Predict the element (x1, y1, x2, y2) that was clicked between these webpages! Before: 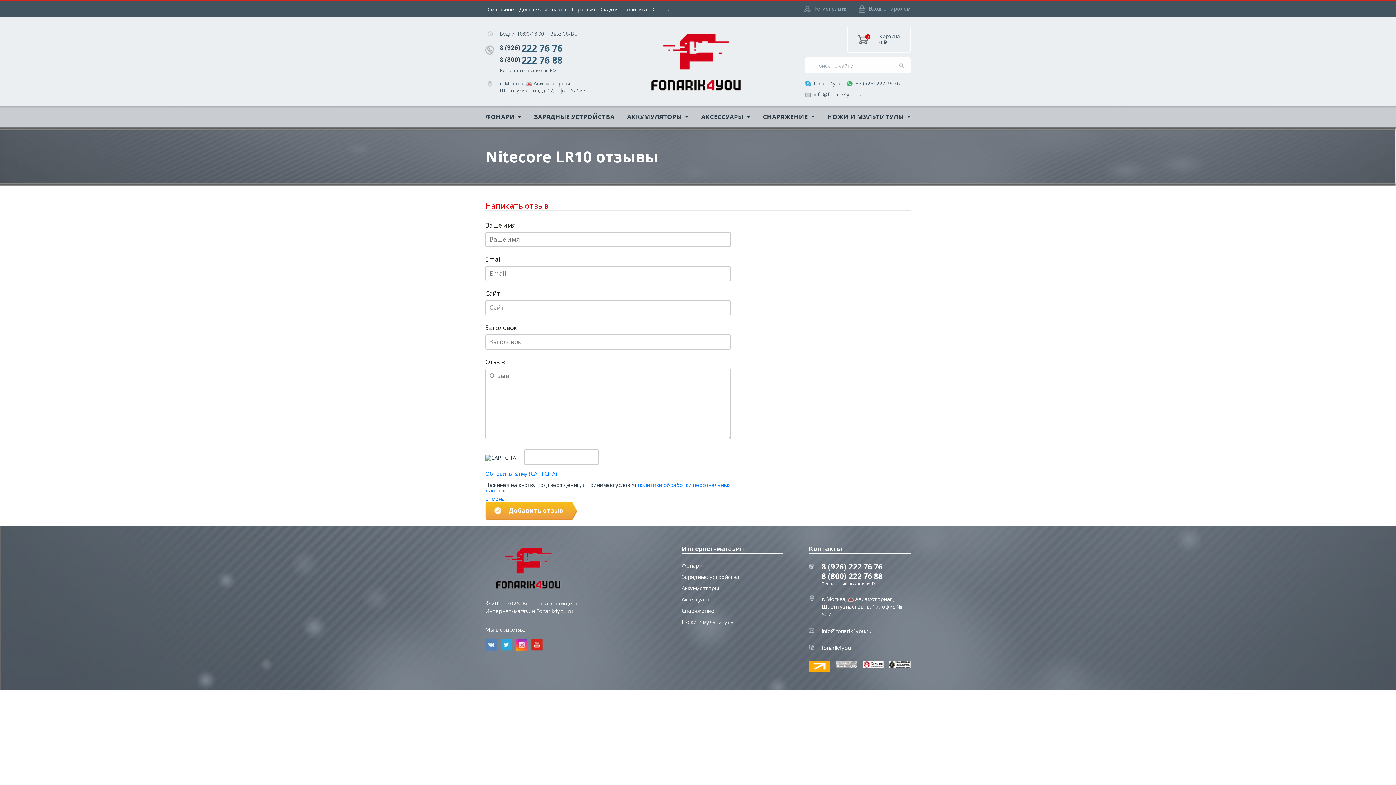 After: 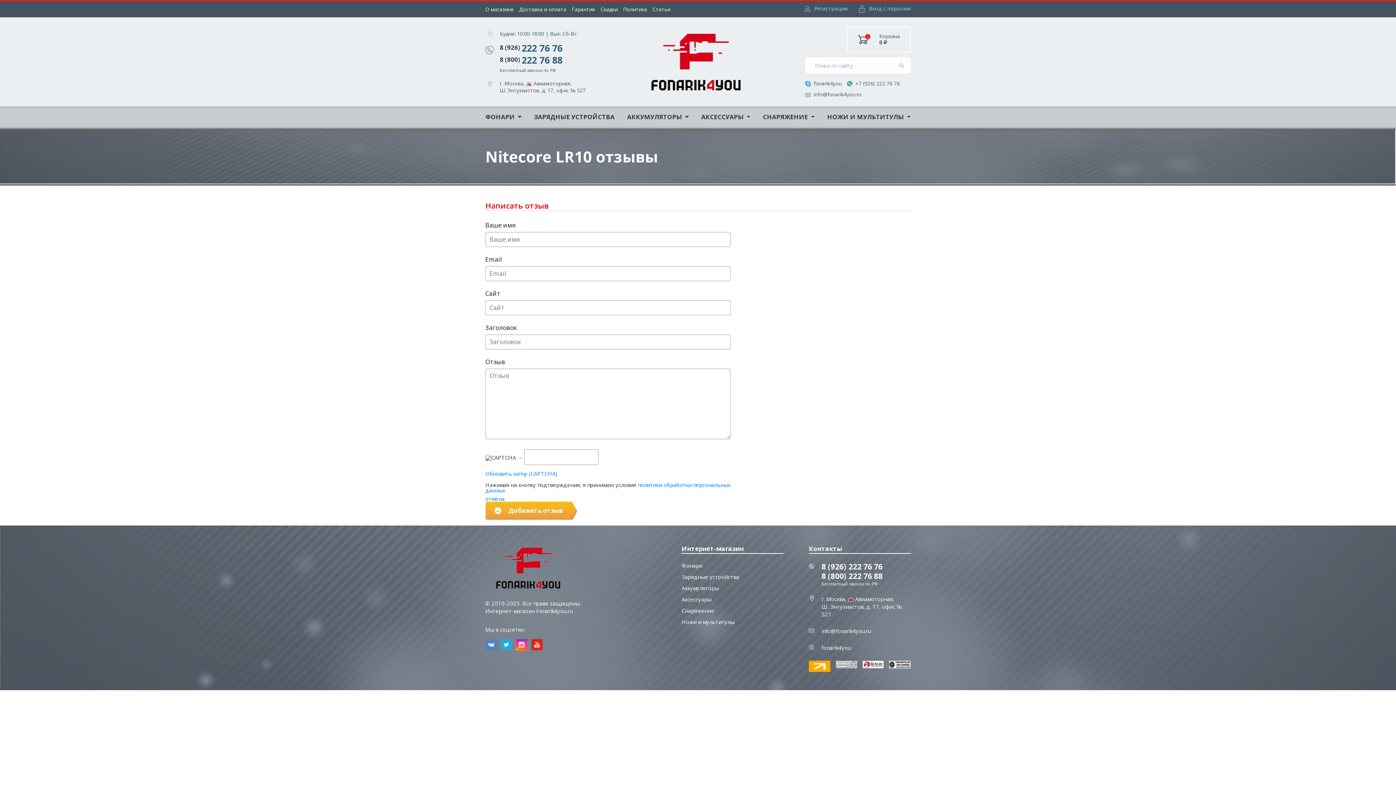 Action: bbox: (485, 545, 573, 590)